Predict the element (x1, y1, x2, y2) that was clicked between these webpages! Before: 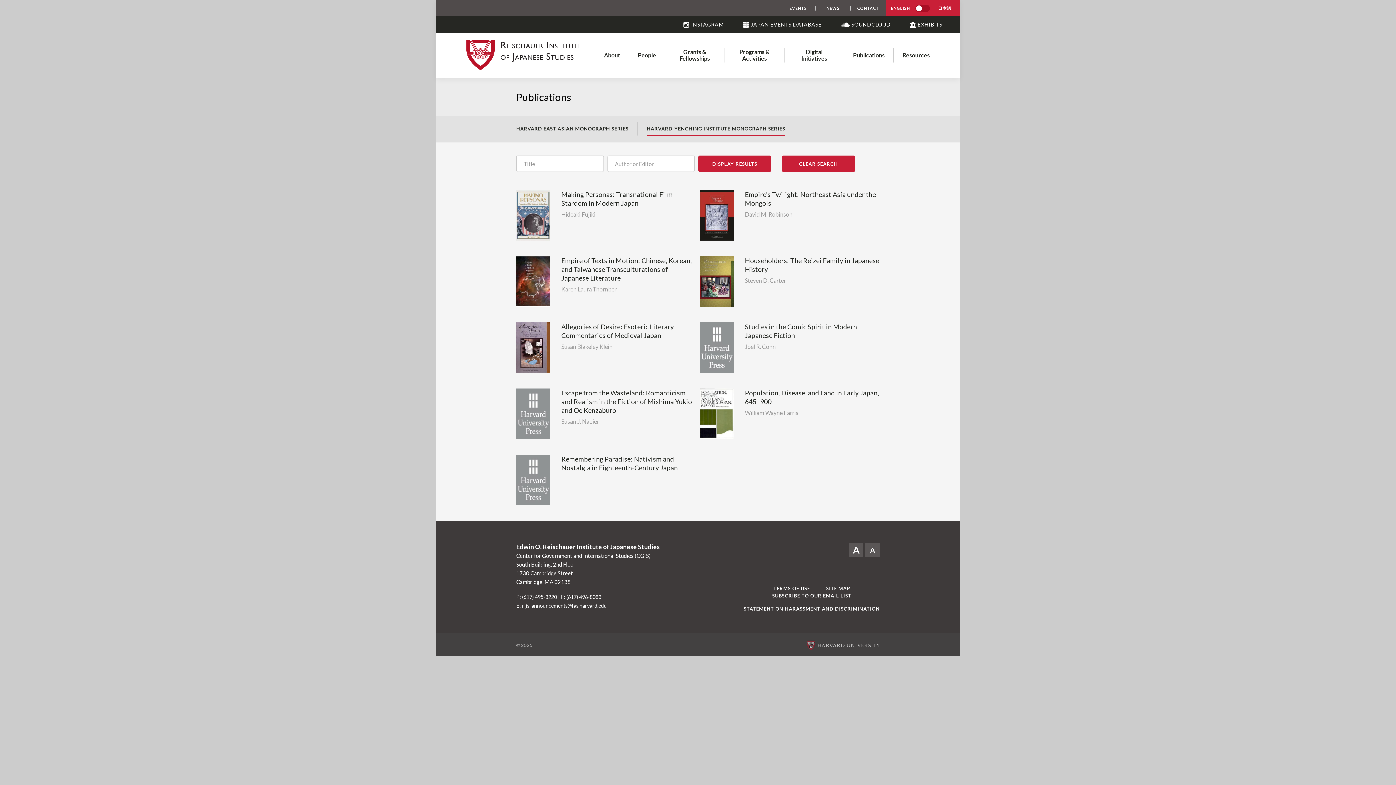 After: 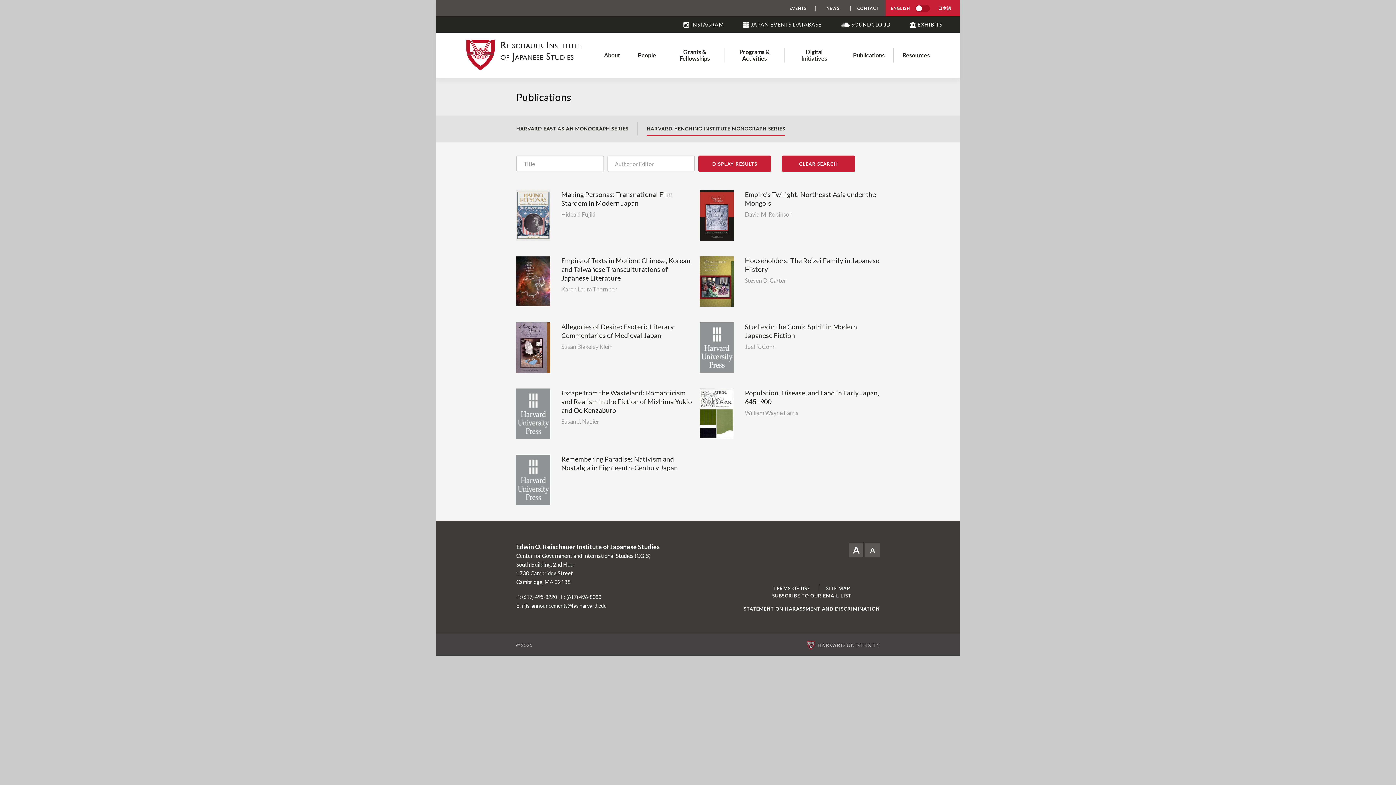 Action: bbox: (522, 593, 557, 600) label: (617) 495-3220